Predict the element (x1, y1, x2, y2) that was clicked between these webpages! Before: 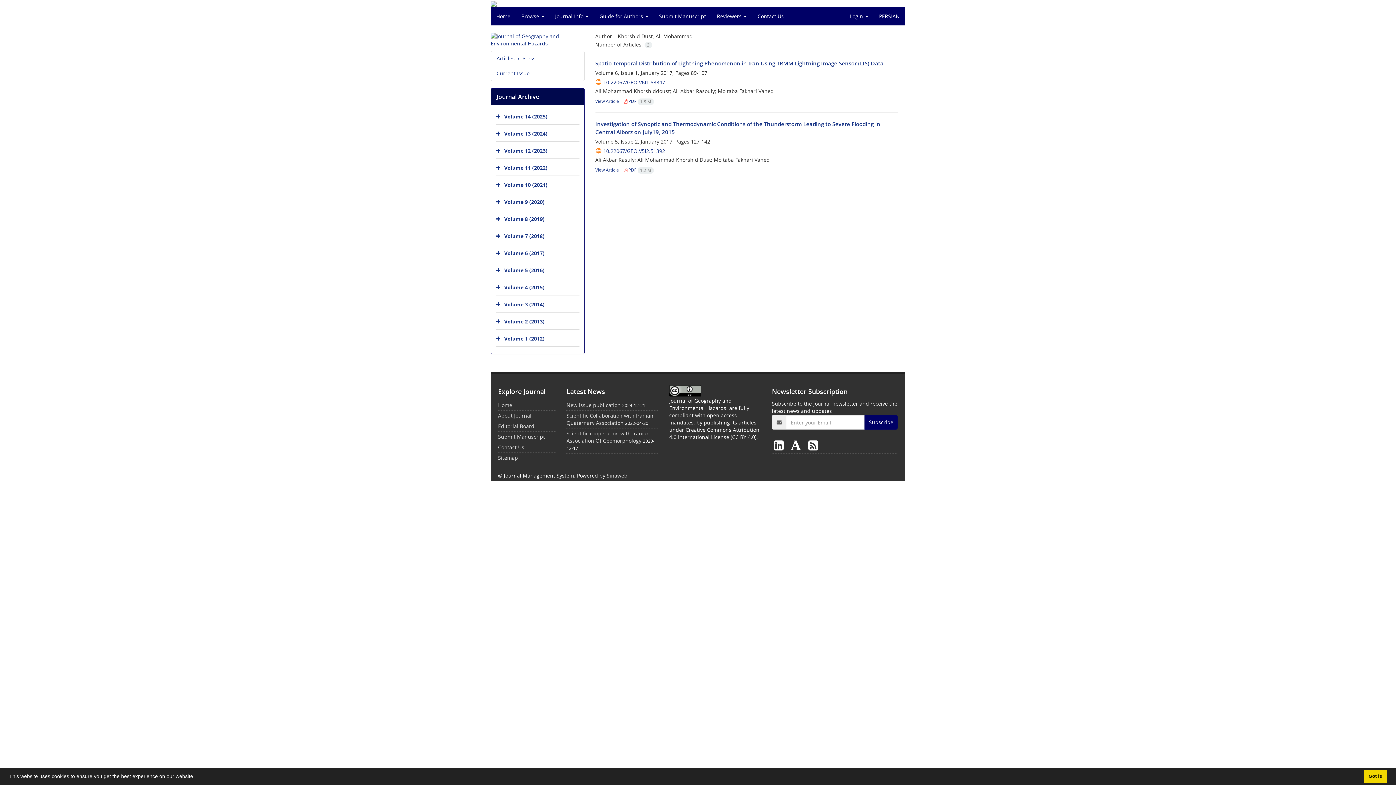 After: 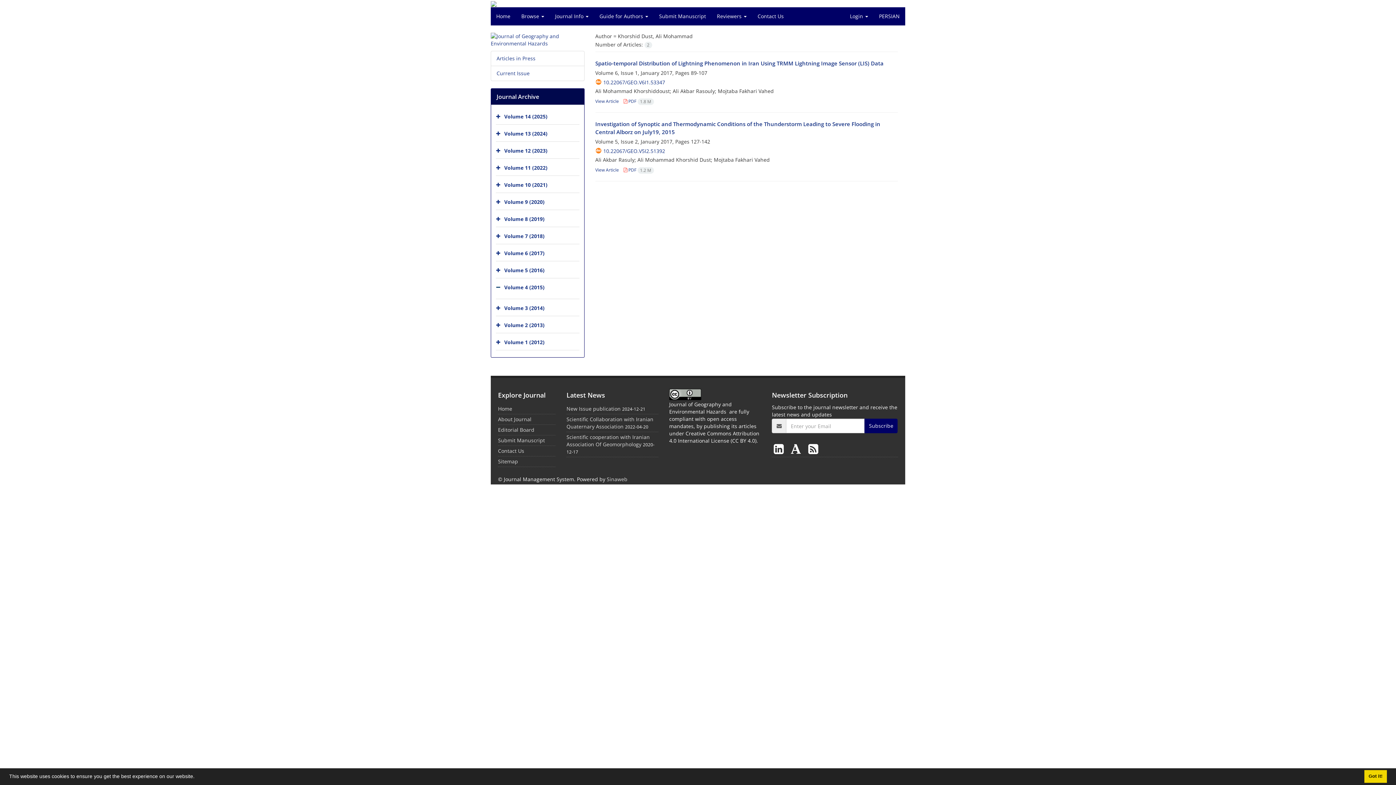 Action: bbox: (496, 280, 502, 295)